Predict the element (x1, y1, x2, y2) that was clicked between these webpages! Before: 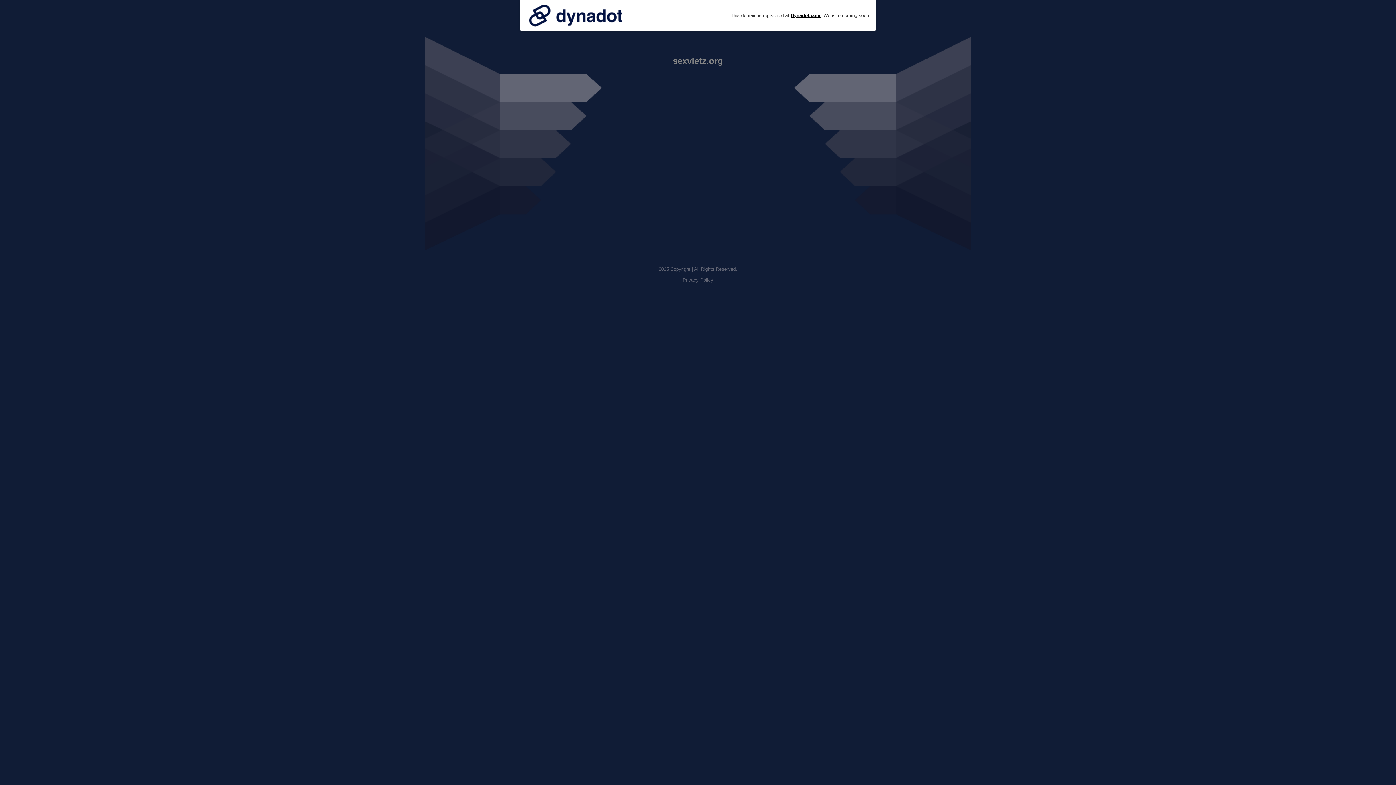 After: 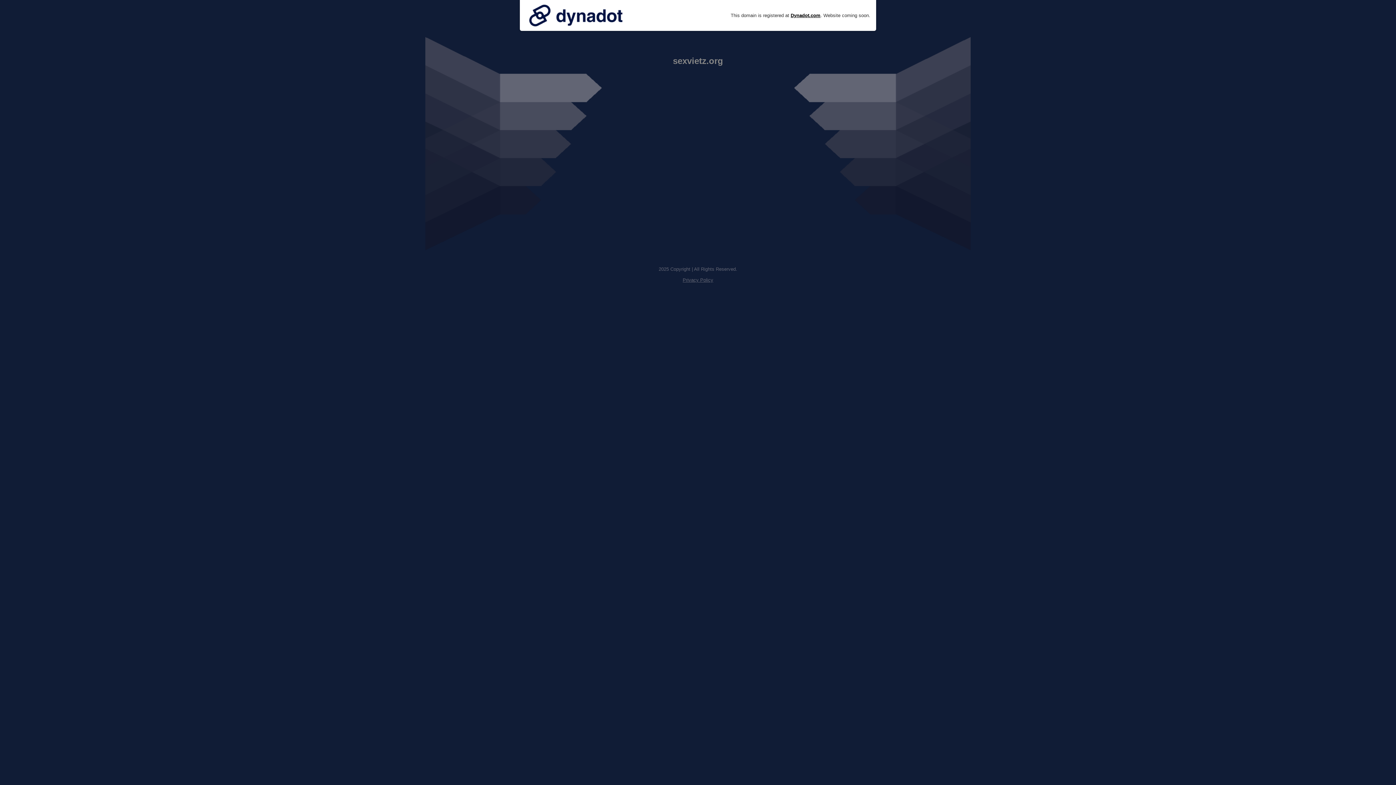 Action: bbox: (525, 0, 626, 30)